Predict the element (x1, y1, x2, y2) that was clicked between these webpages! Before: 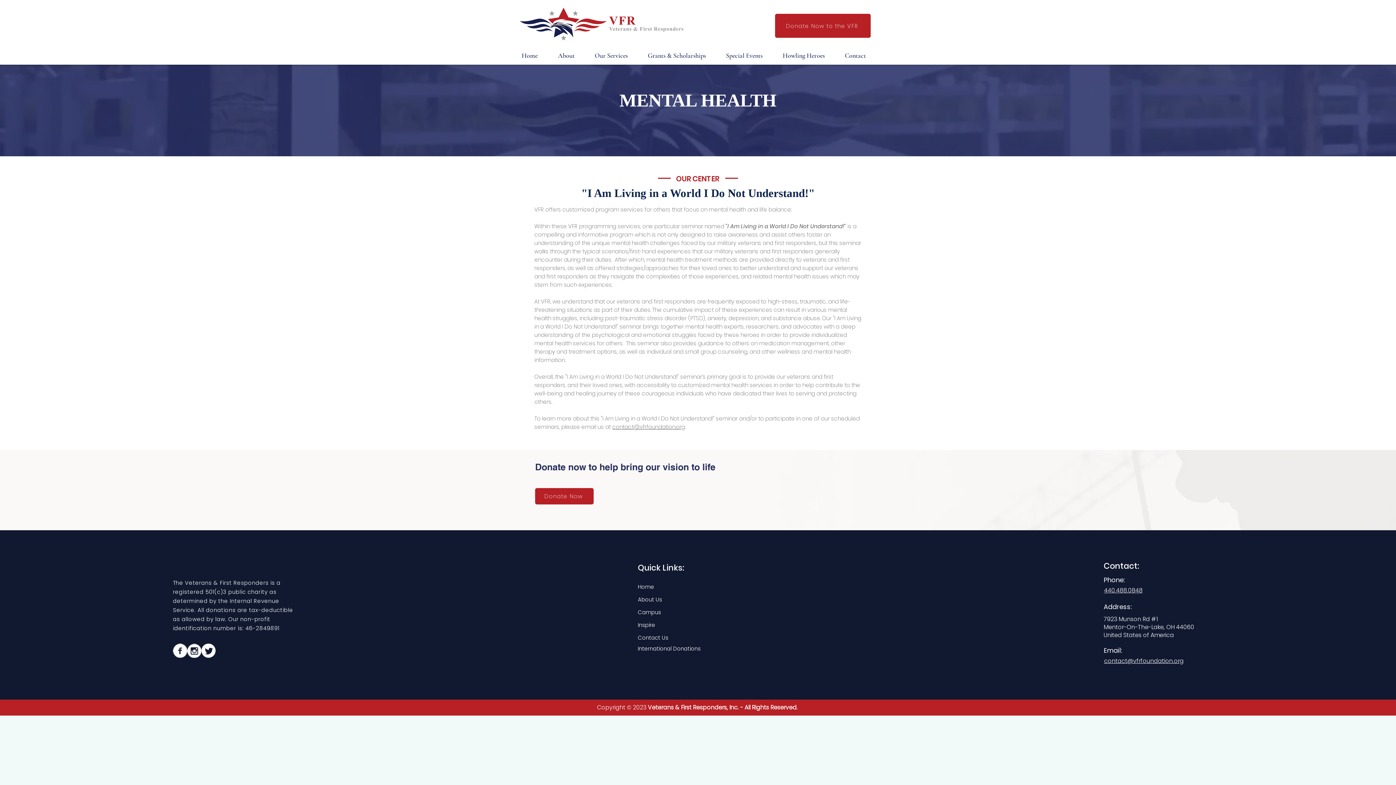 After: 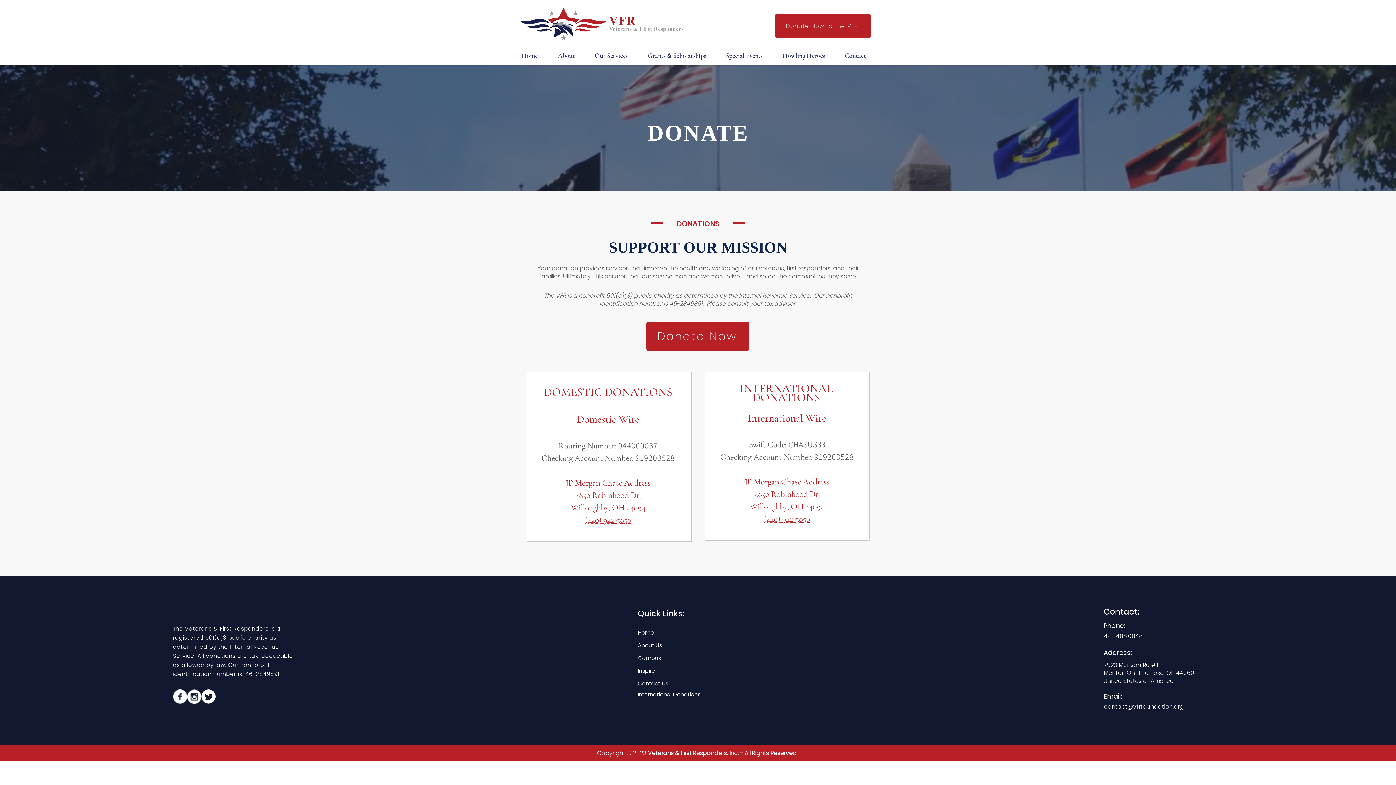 Action: bbox: (638, 643, 710, 654) label: International Donations